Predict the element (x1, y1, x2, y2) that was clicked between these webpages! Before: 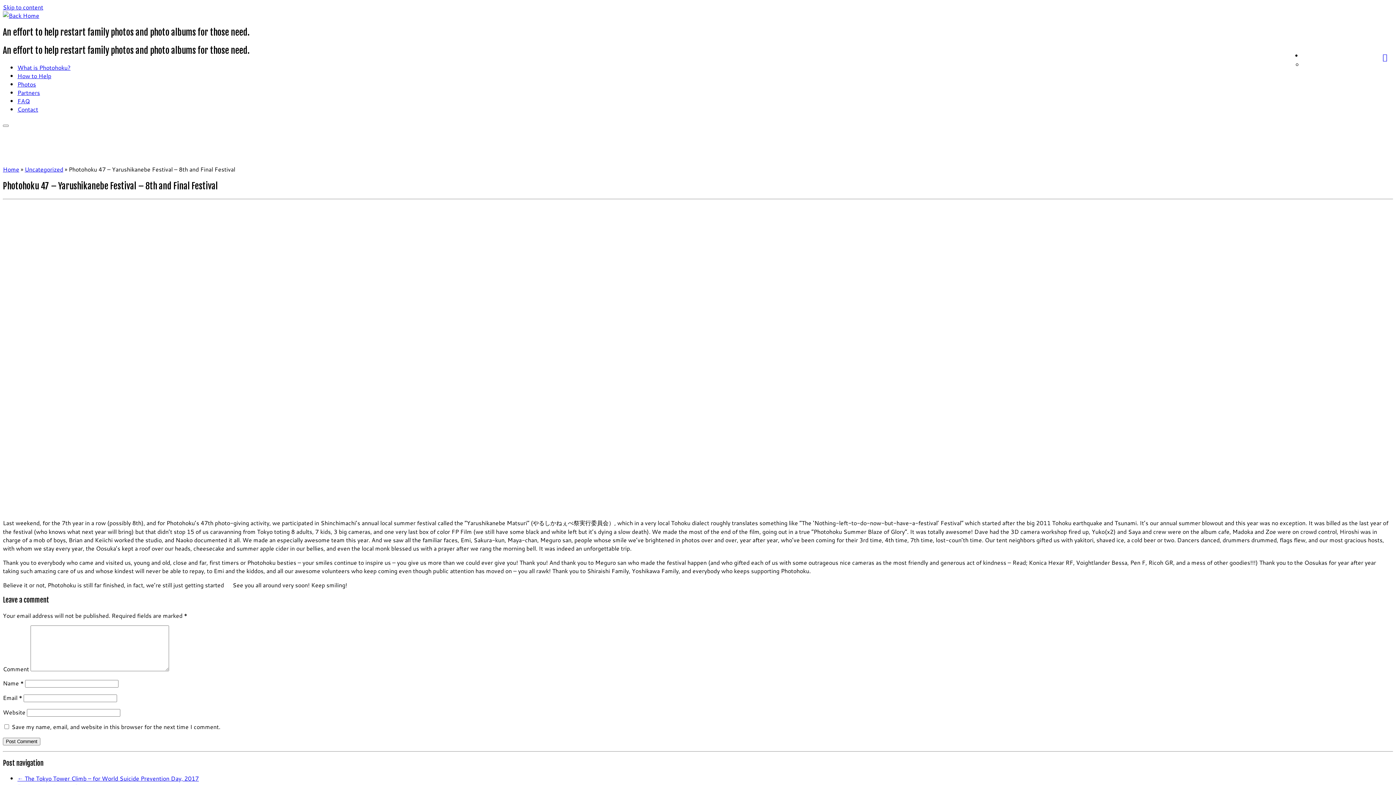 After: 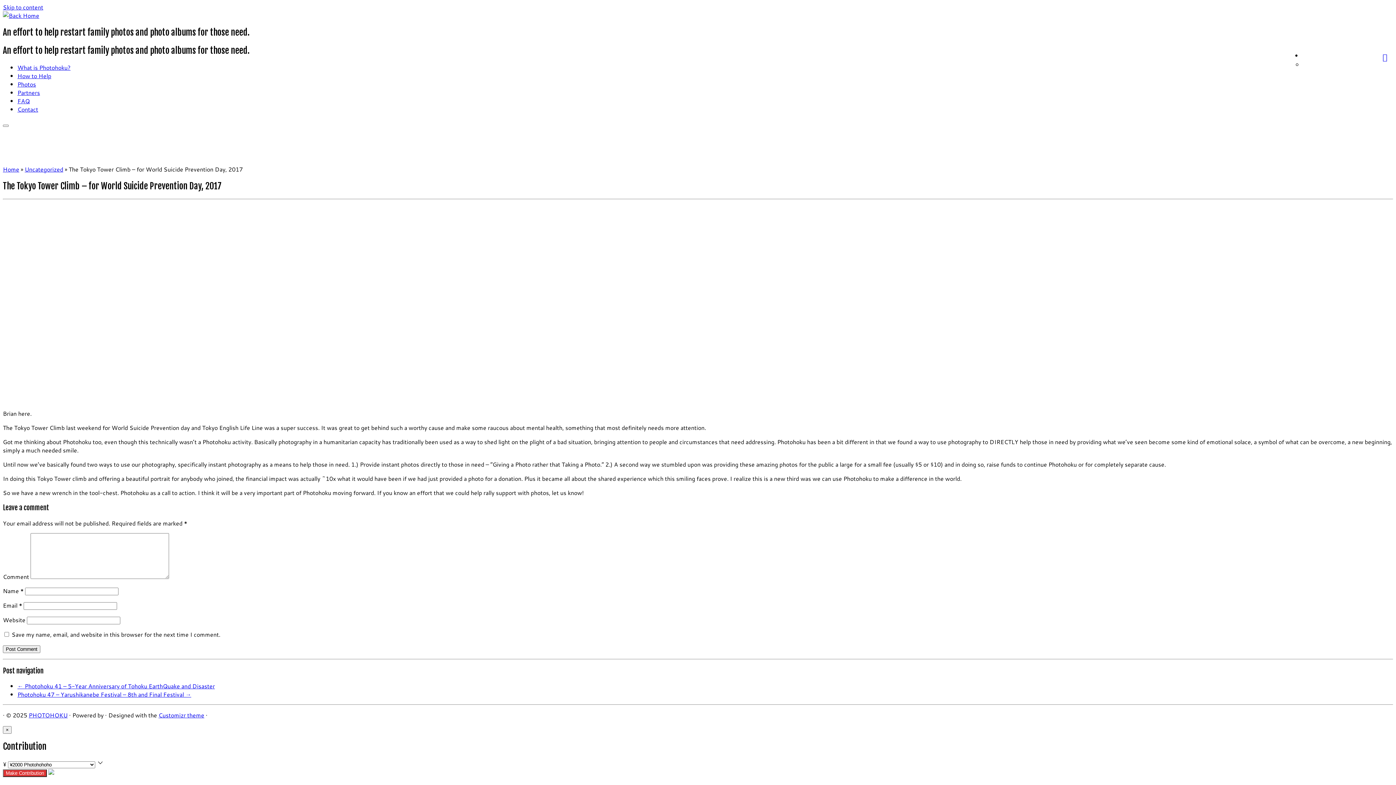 Action: label: ← The Tokyo Tower Climb – for World Suicide Prevention Day, 2017 bbox: (17, 774, 198, 783)